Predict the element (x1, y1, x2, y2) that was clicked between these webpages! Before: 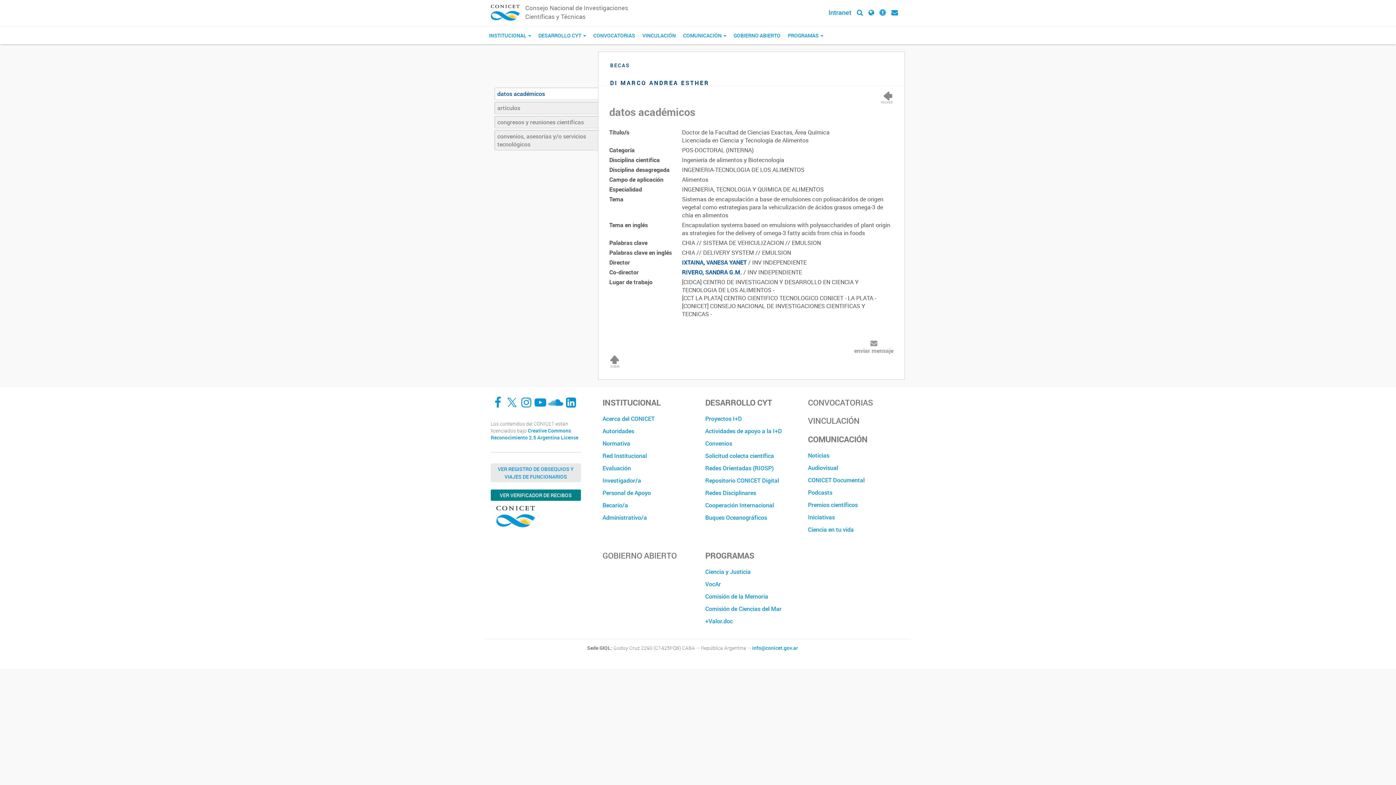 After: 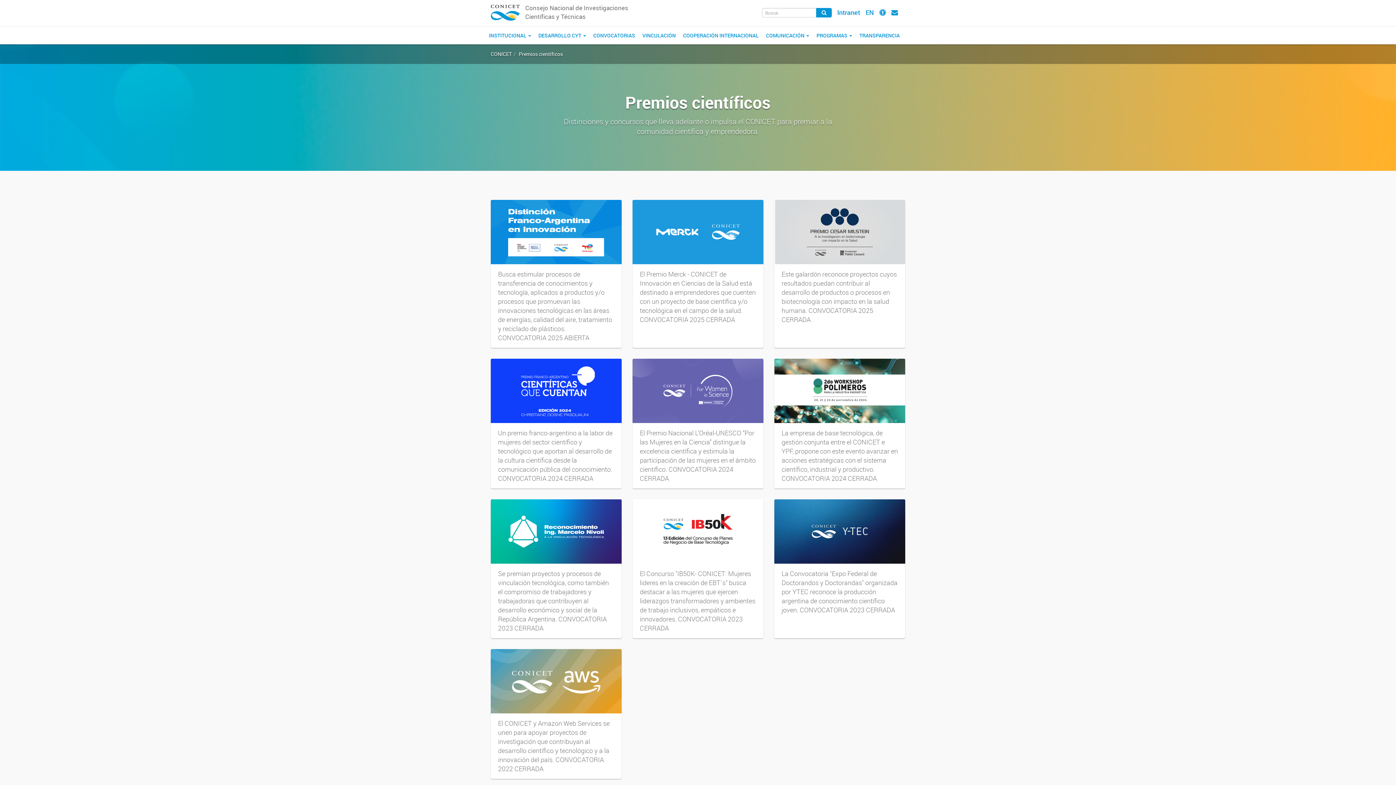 Action: bbox: (808, 498, 899, 511) label: Premios científicos